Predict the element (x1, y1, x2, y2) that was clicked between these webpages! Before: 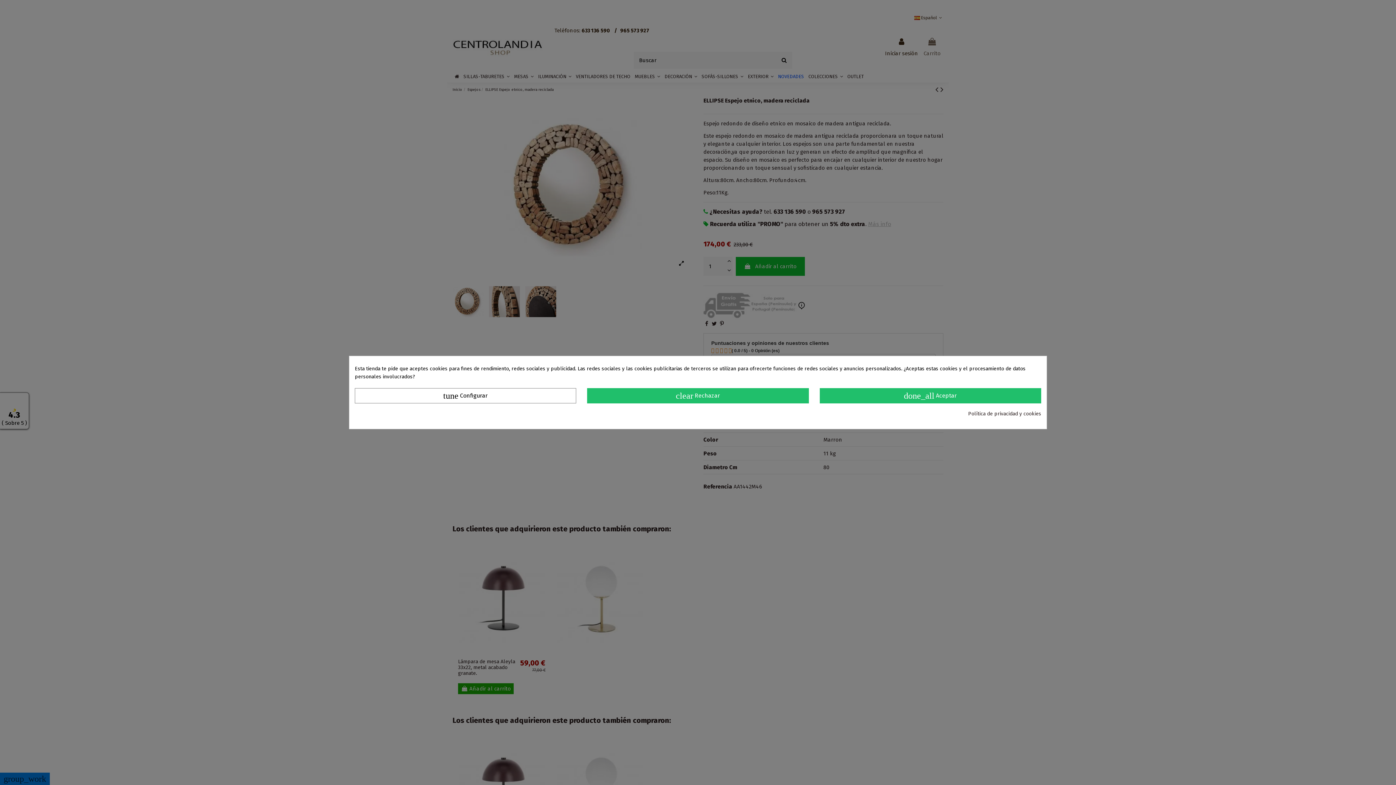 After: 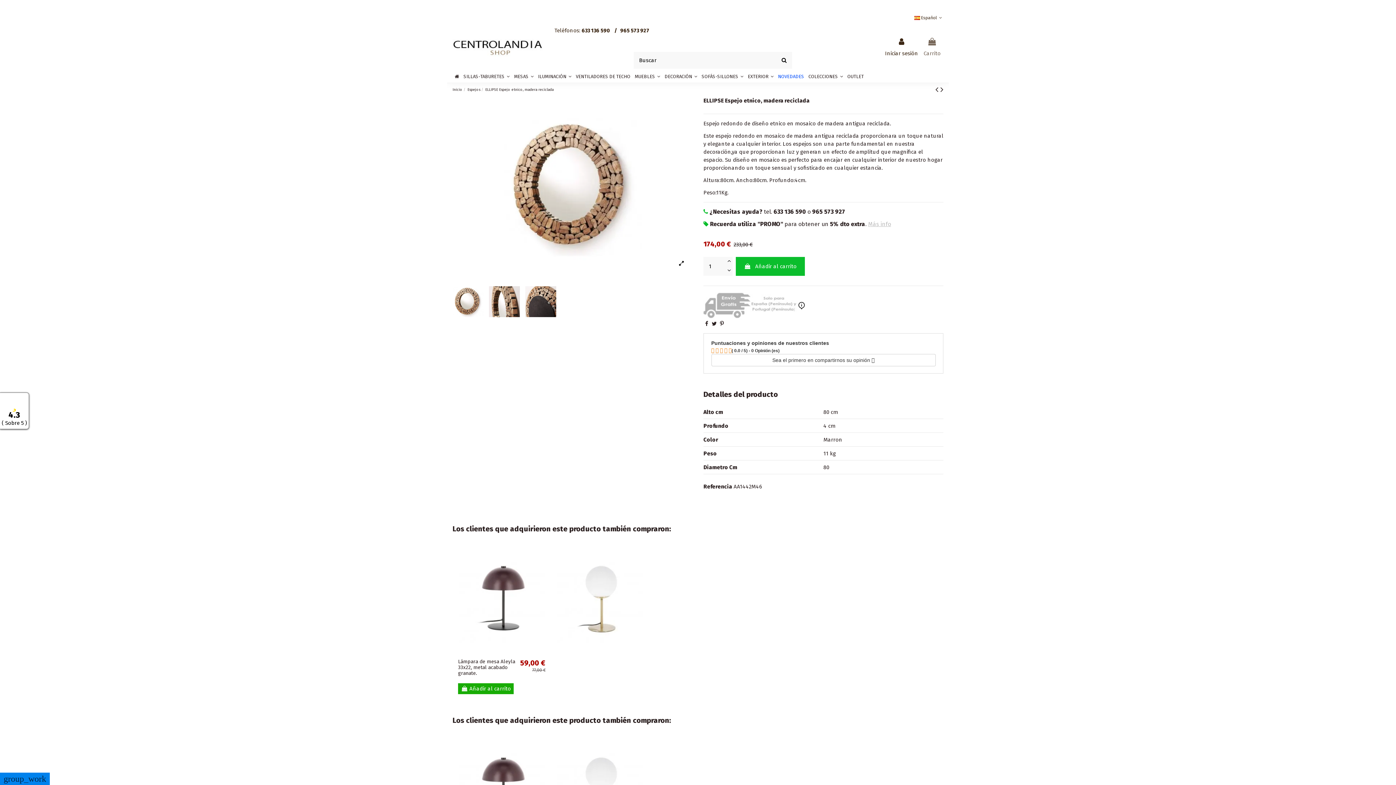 Action: label: clear Rechazar bbox: (587, 388, 808, 403)